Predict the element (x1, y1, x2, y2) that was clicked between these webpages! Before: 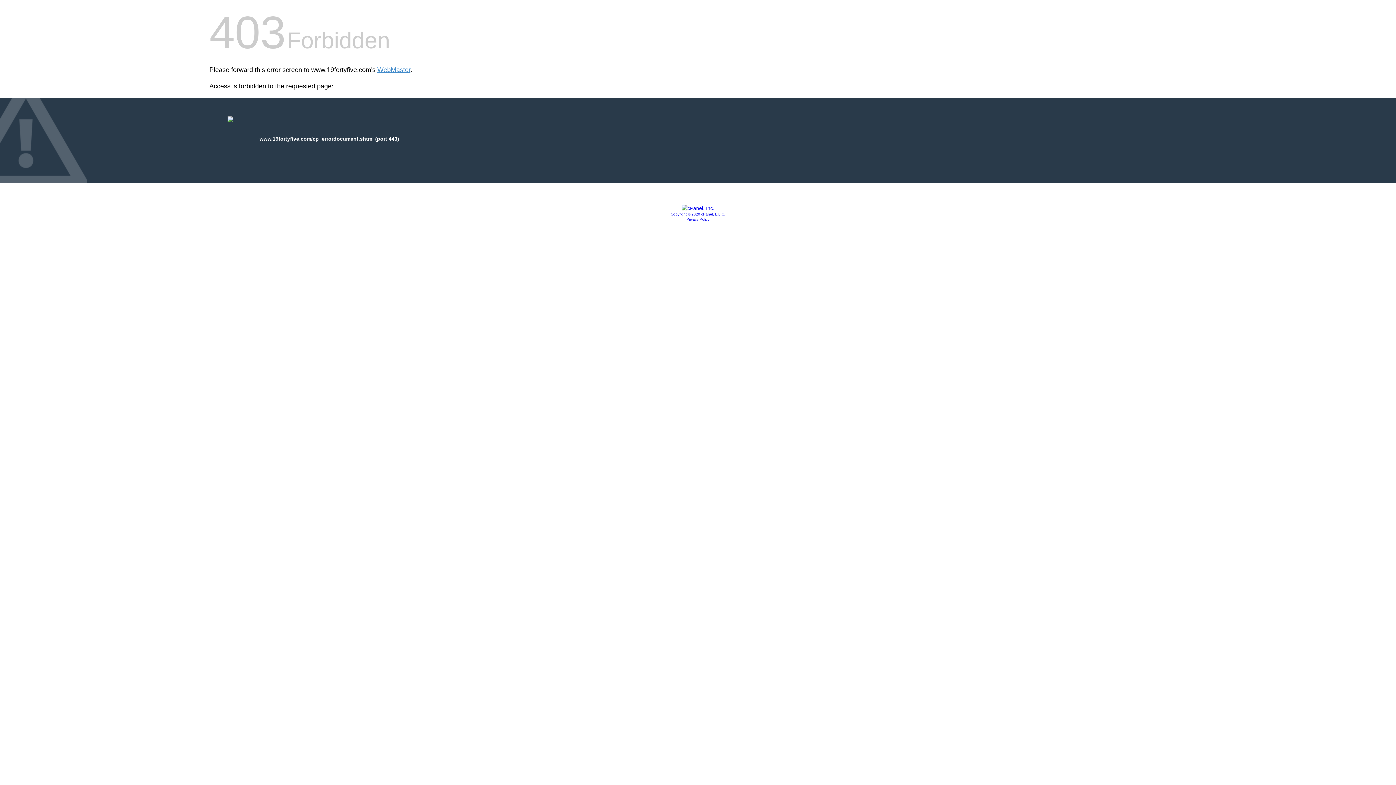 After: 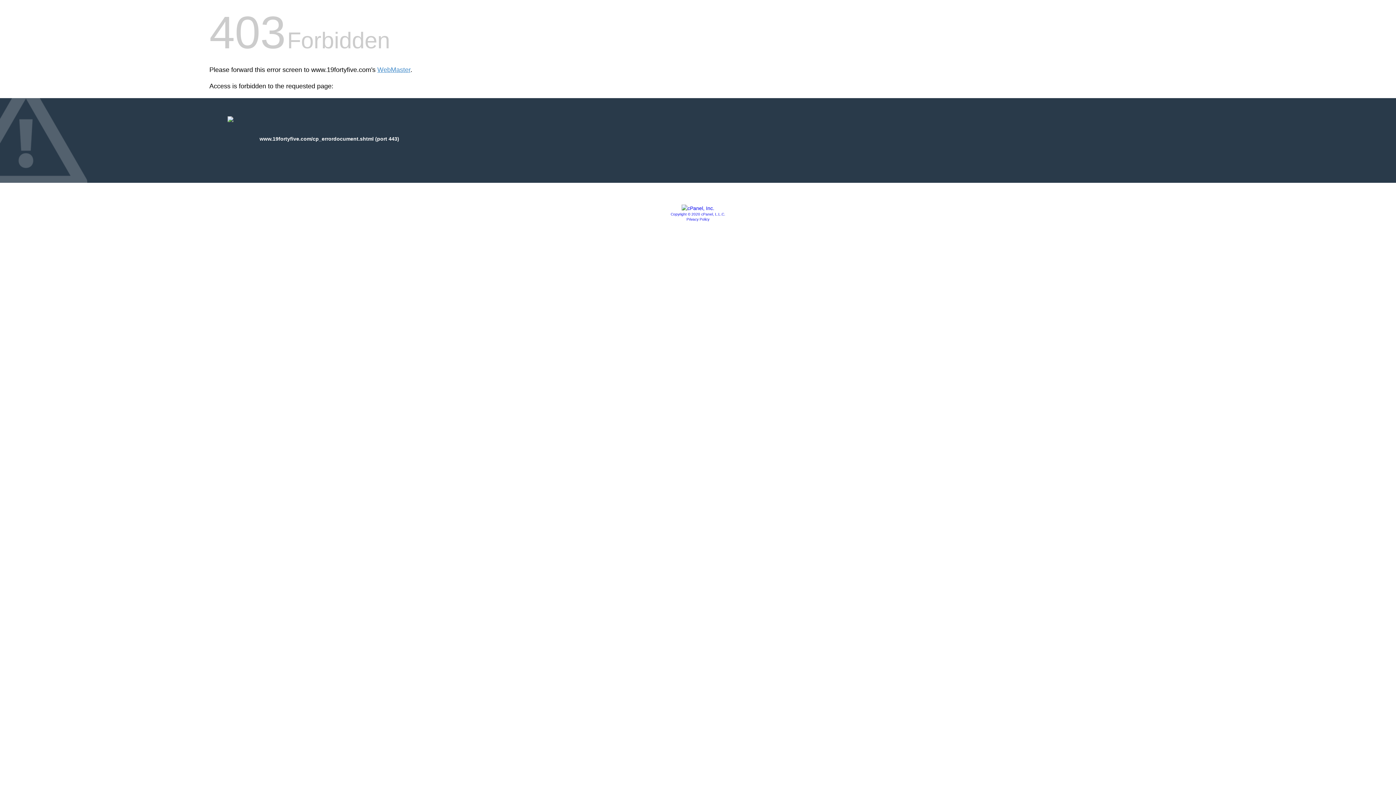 Action: label: Privacy Policy bbox: (686, 217, 709, 221)